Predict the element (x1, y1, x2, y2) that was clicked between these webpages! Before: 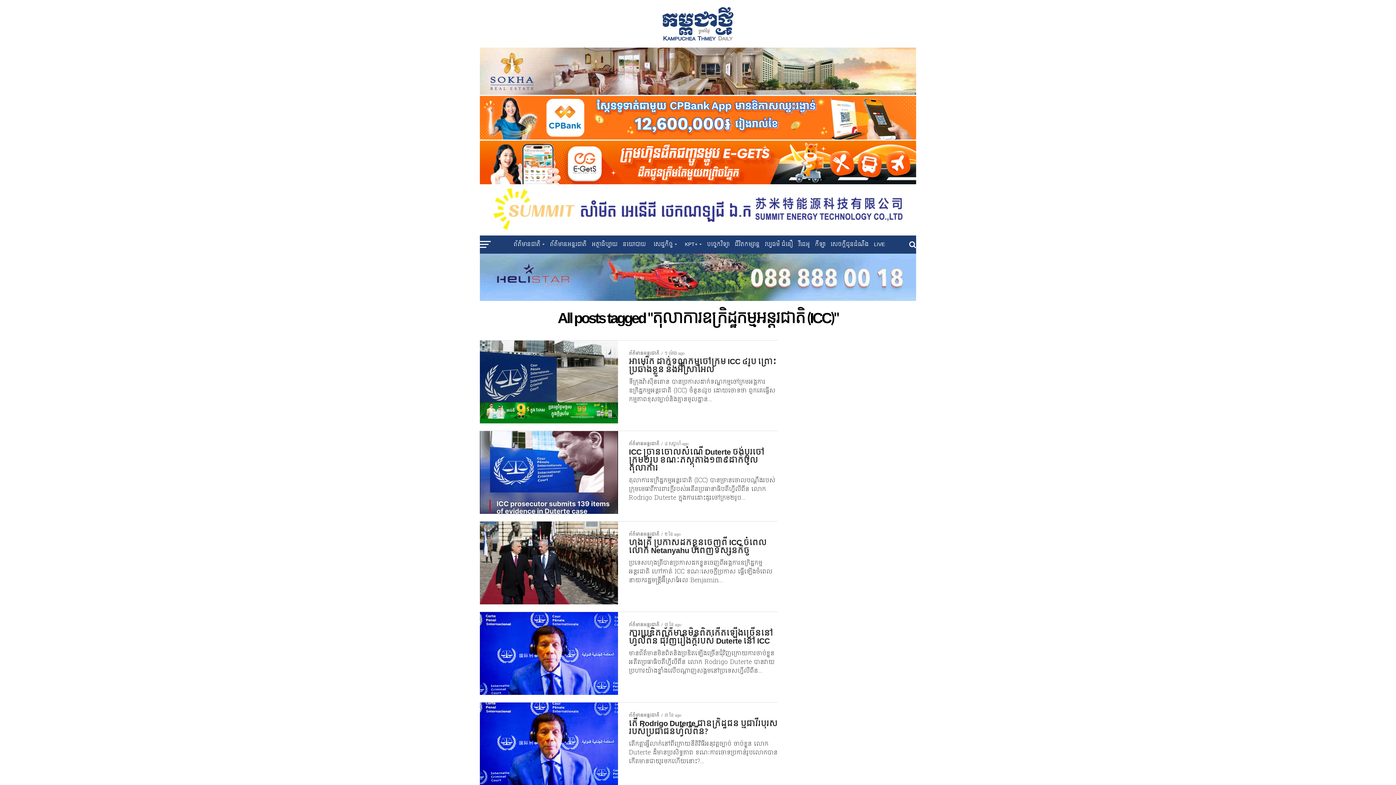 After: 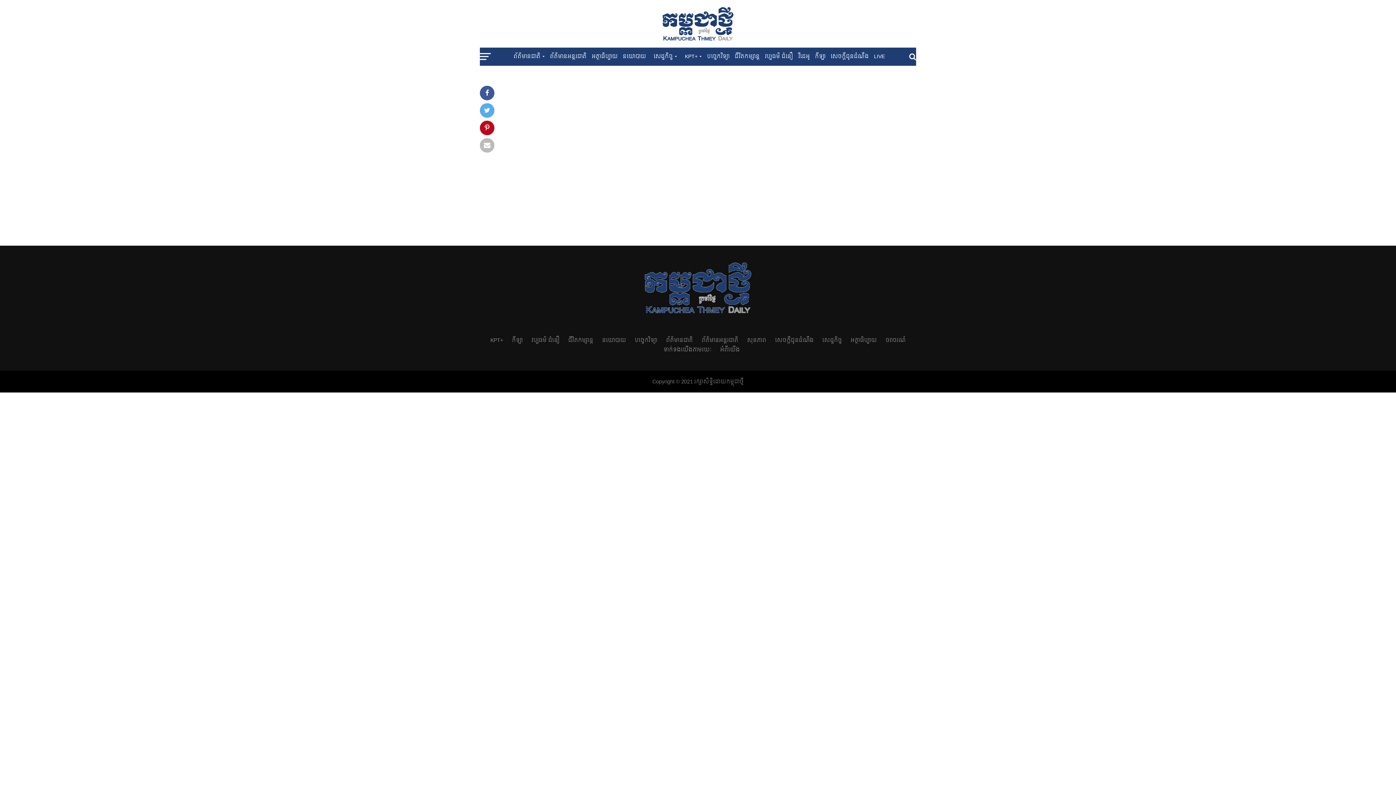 Action: label: LIVE bbox: (872, 235, 886, 253)